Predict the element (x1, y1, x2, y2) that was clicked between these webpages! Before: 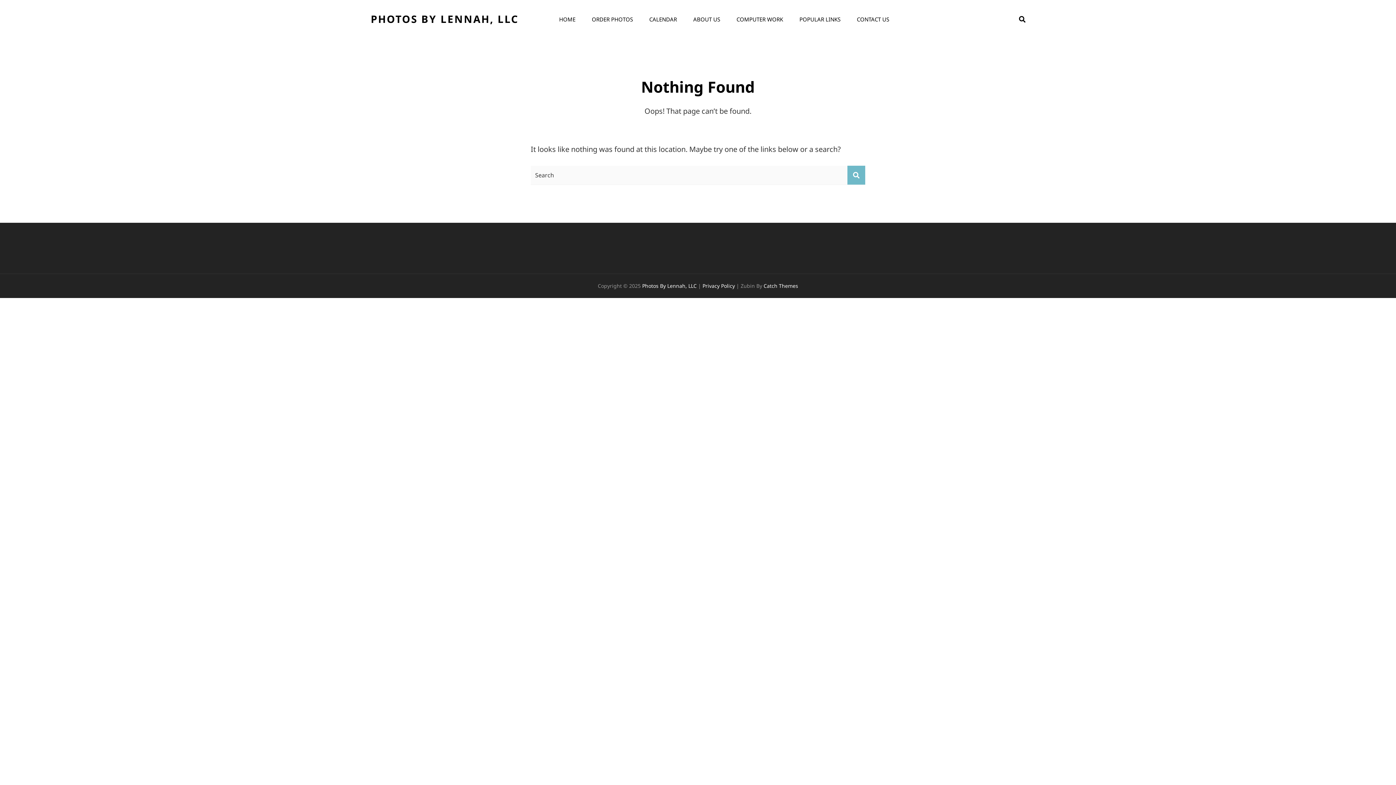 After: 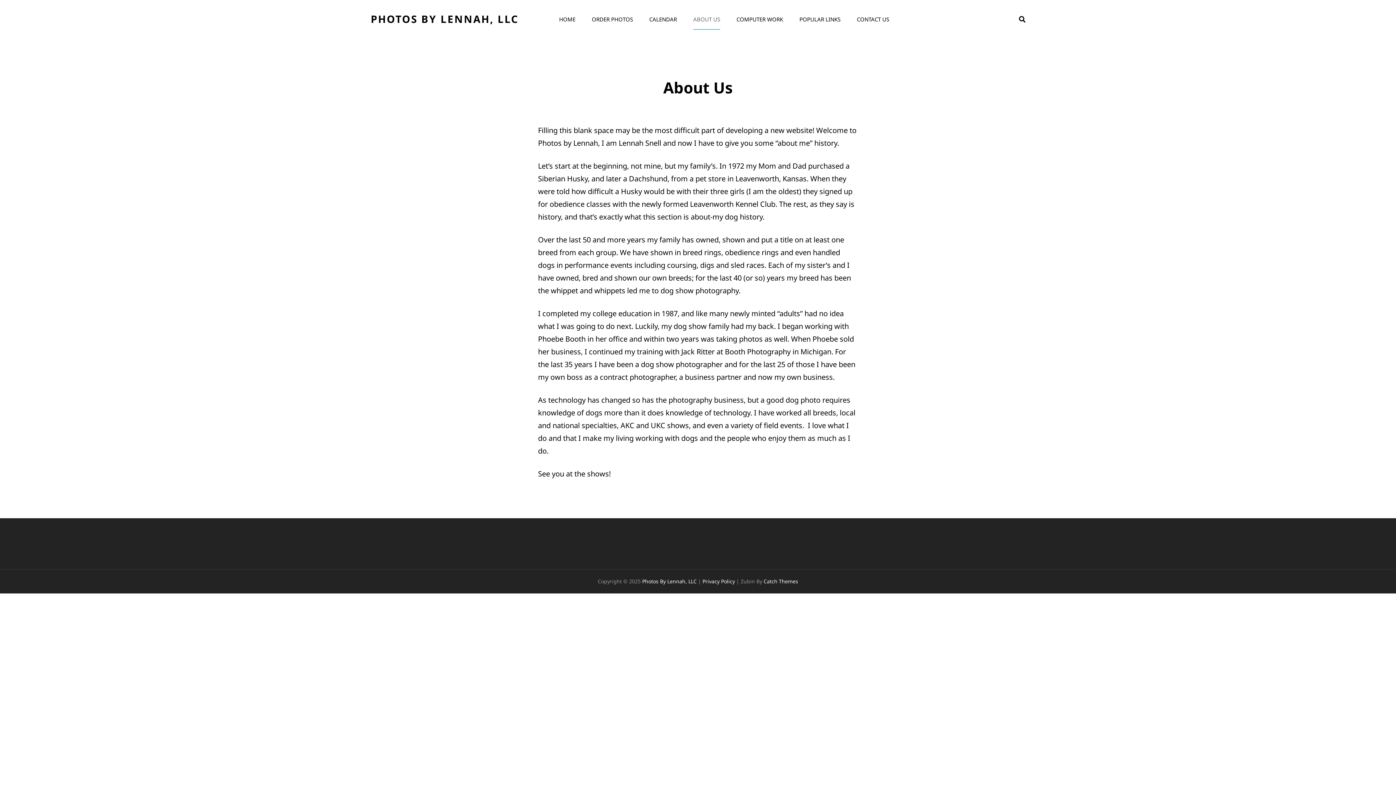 Action: label: ABOUT US bbox: (686, 8, 727, 29)